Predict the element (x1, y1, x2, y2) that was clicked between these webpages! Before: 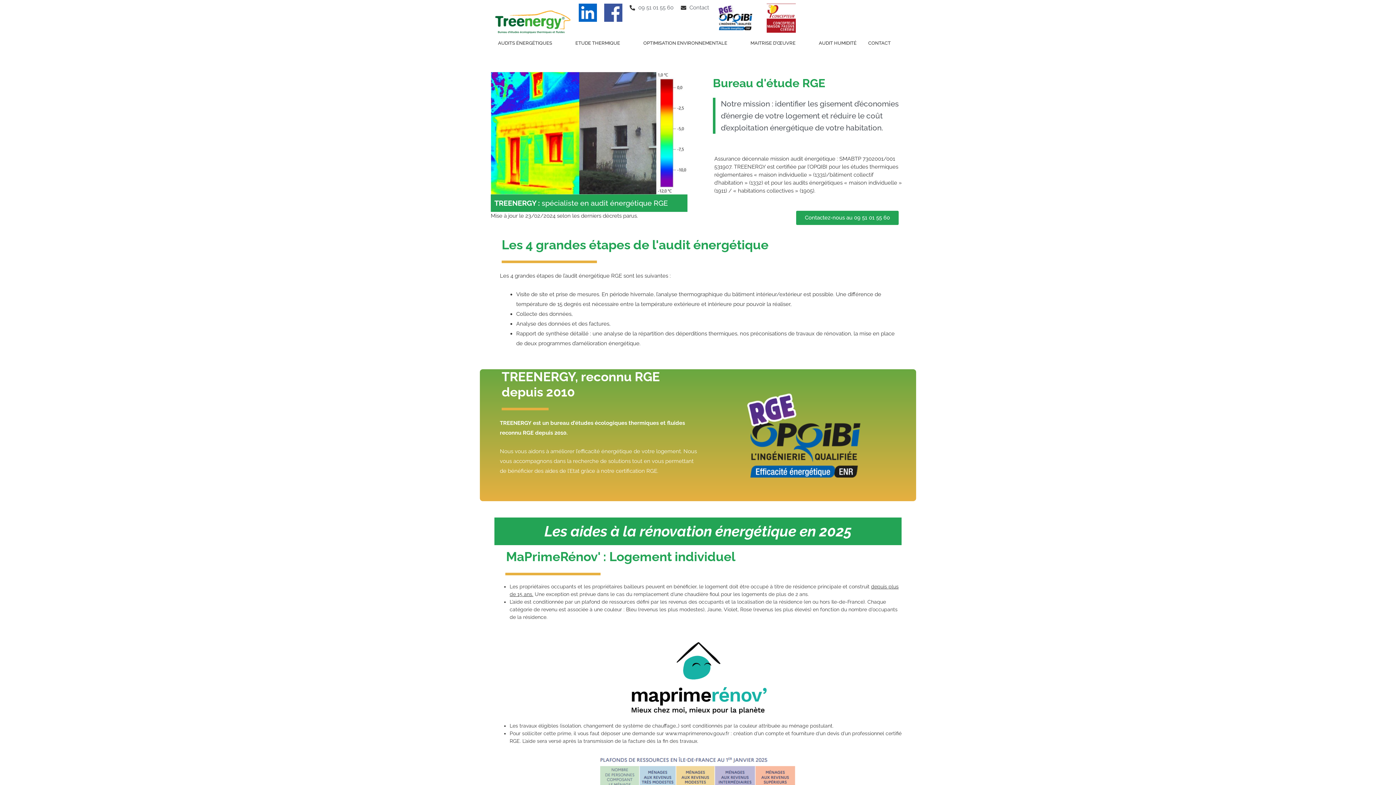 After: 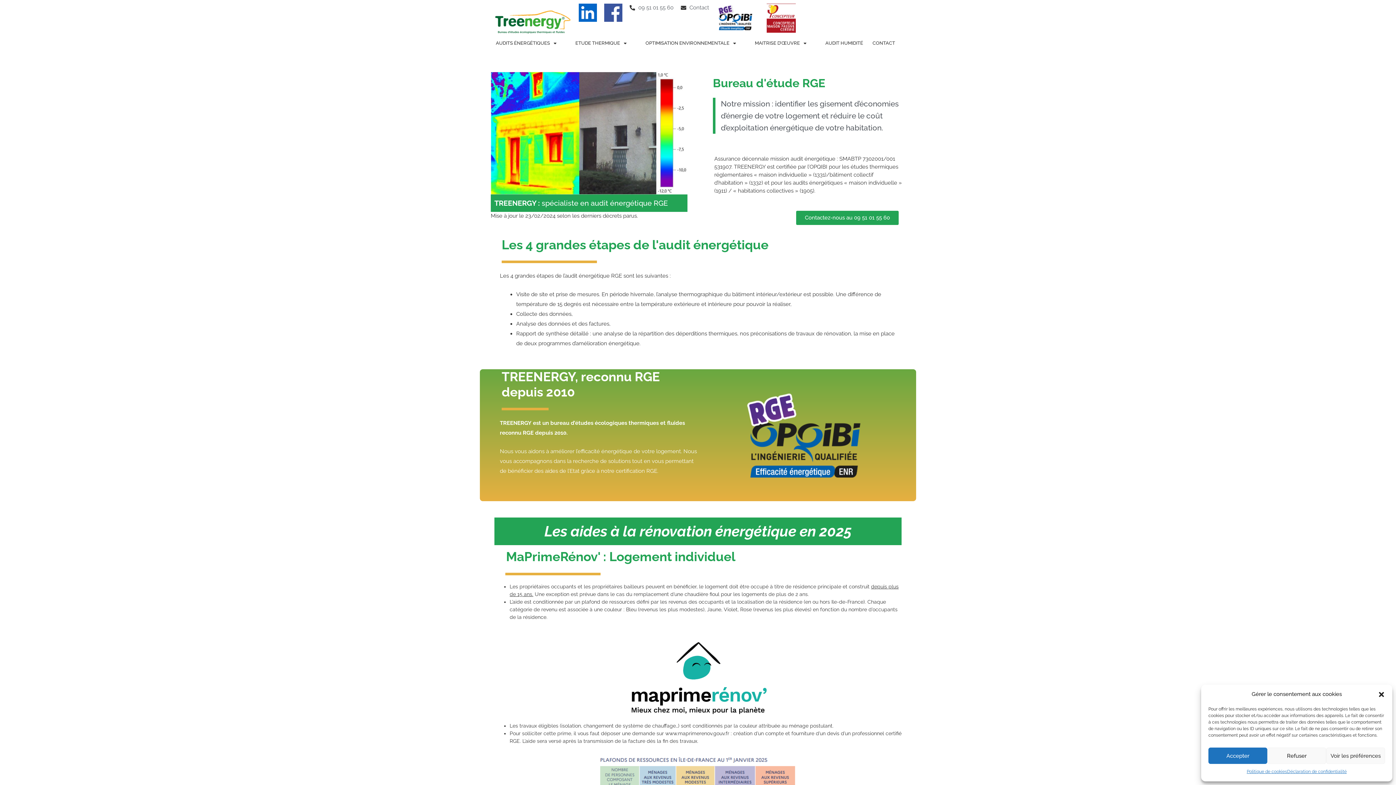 Action: label: Contactez-nous au 09 51 01 55 60 bbox: (796, 210, 898, 224)